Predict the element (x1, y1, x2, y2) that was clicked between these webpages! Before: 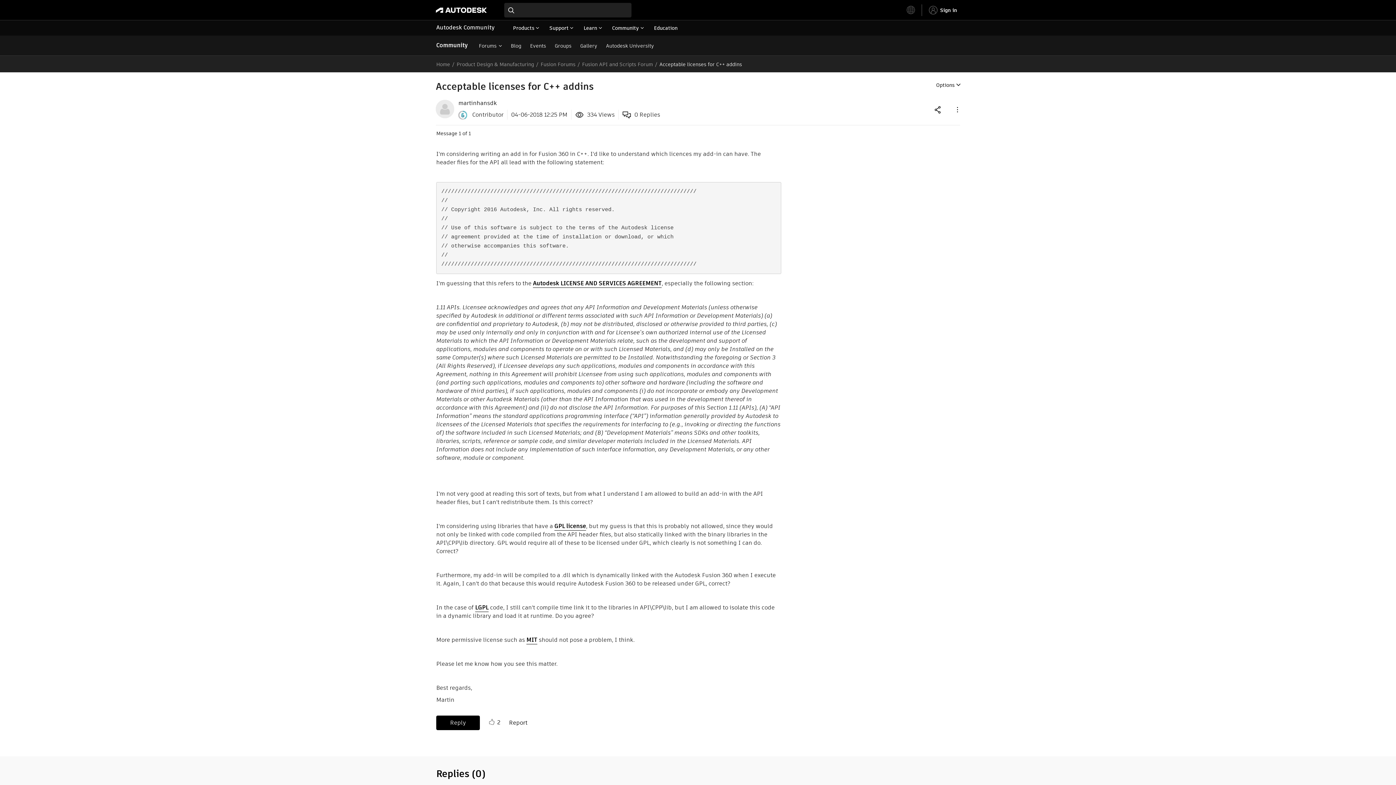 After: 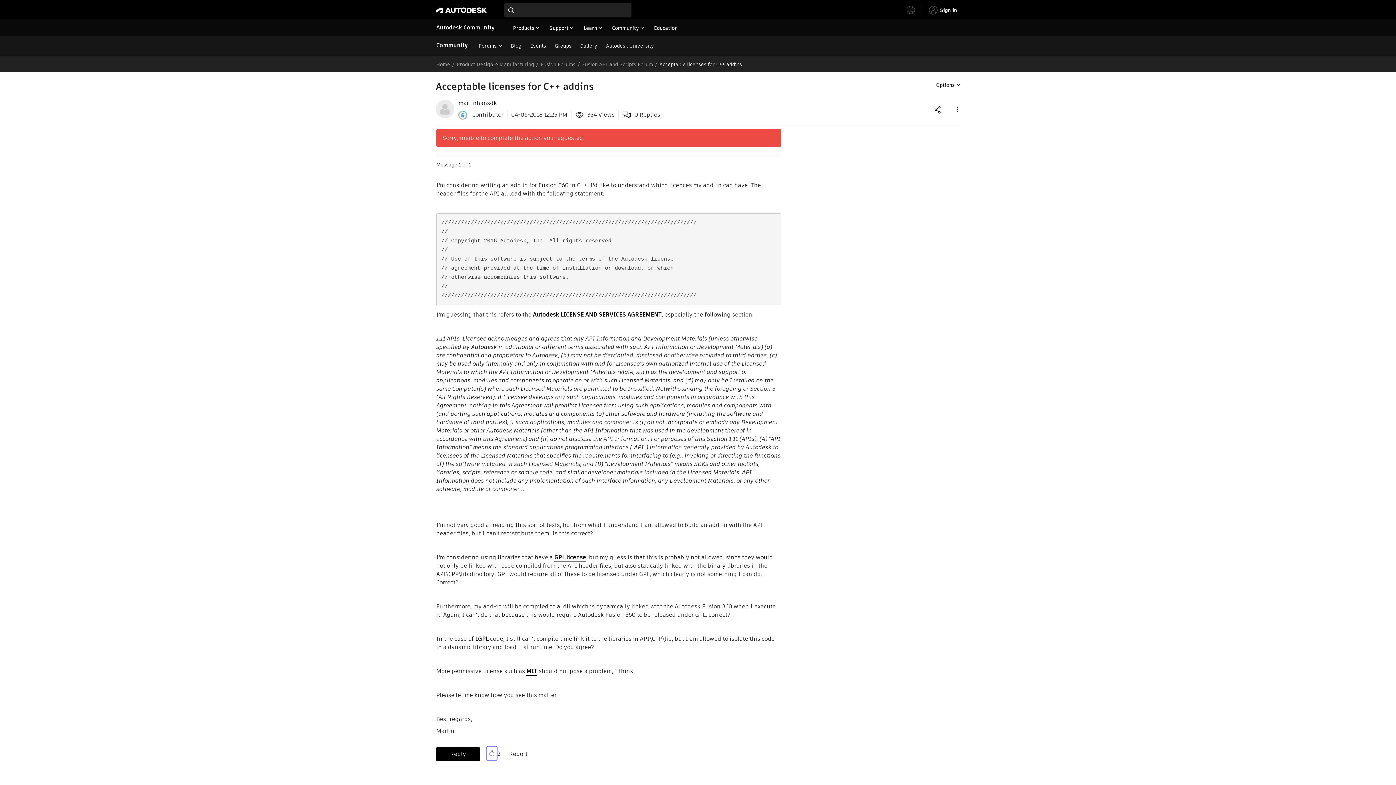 Action: label: Click here to like this post. bbox: (487, 715, 496, 728)